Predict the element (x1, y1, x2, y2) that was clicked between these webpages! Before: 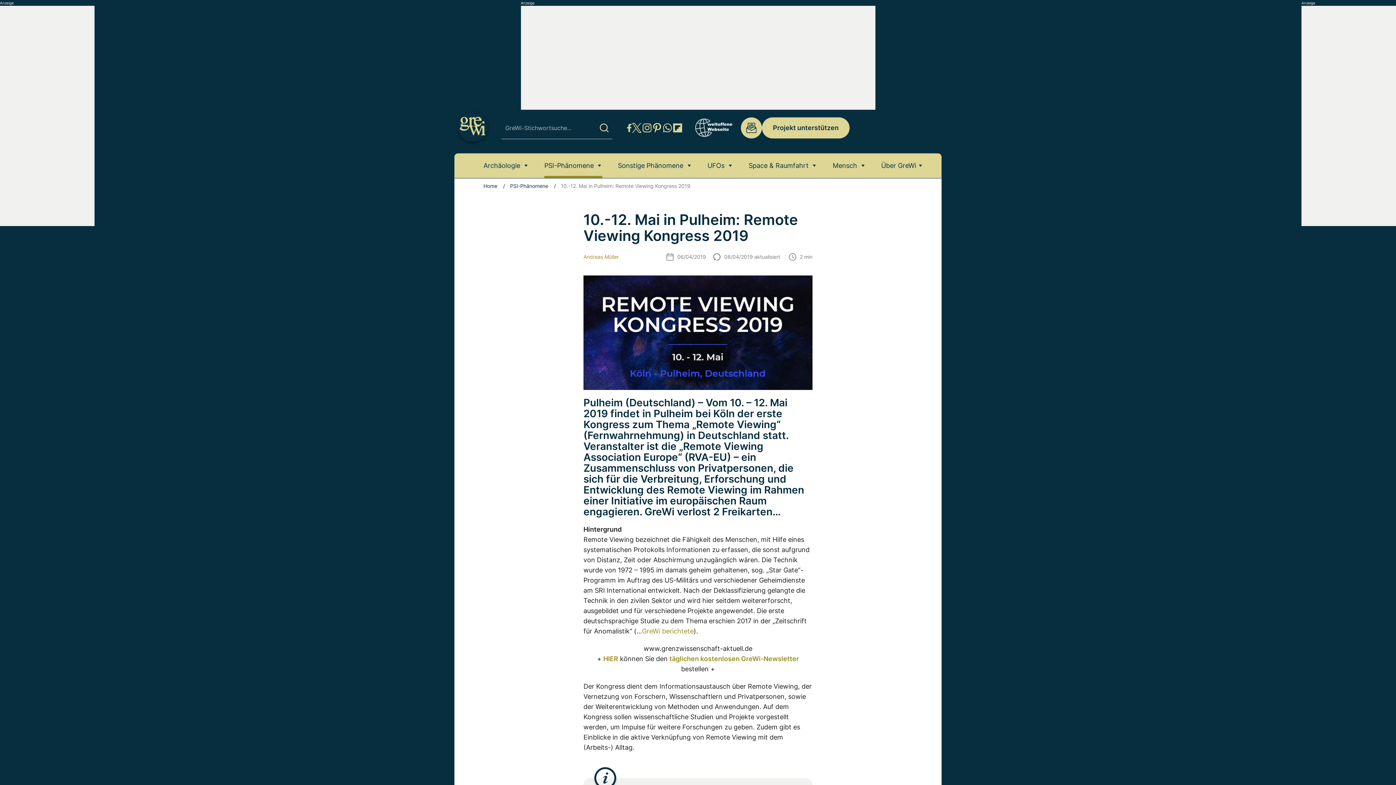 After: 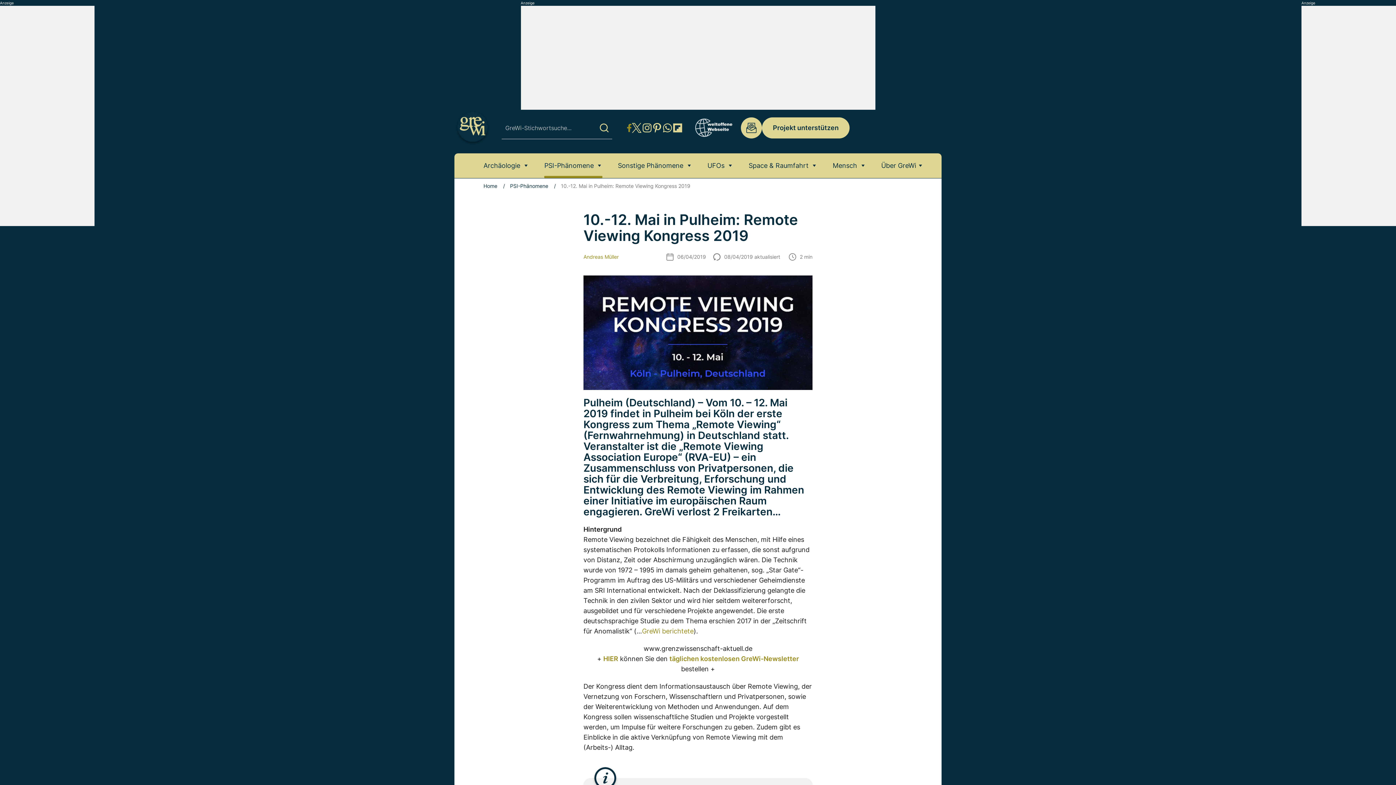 Action: bbox: (626, 122, 632, 133)